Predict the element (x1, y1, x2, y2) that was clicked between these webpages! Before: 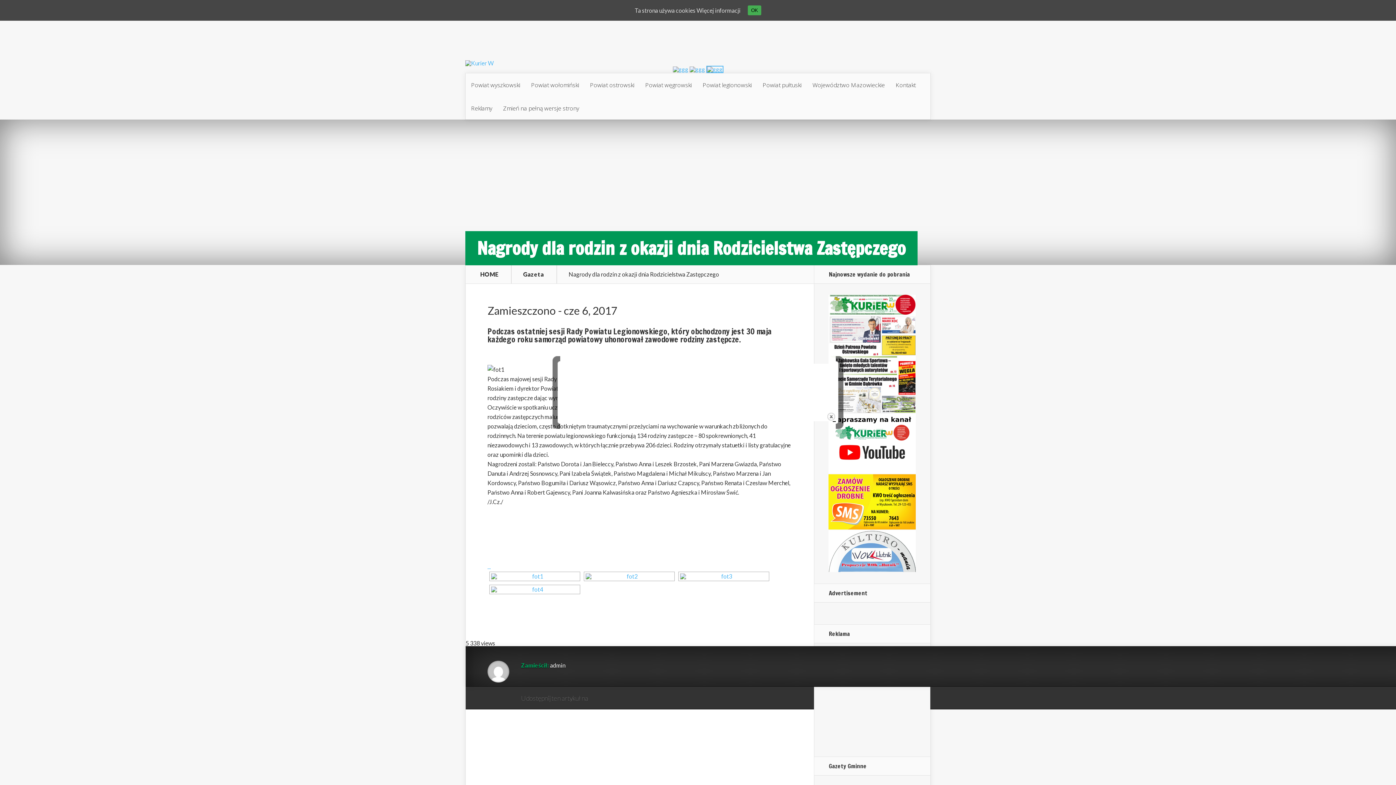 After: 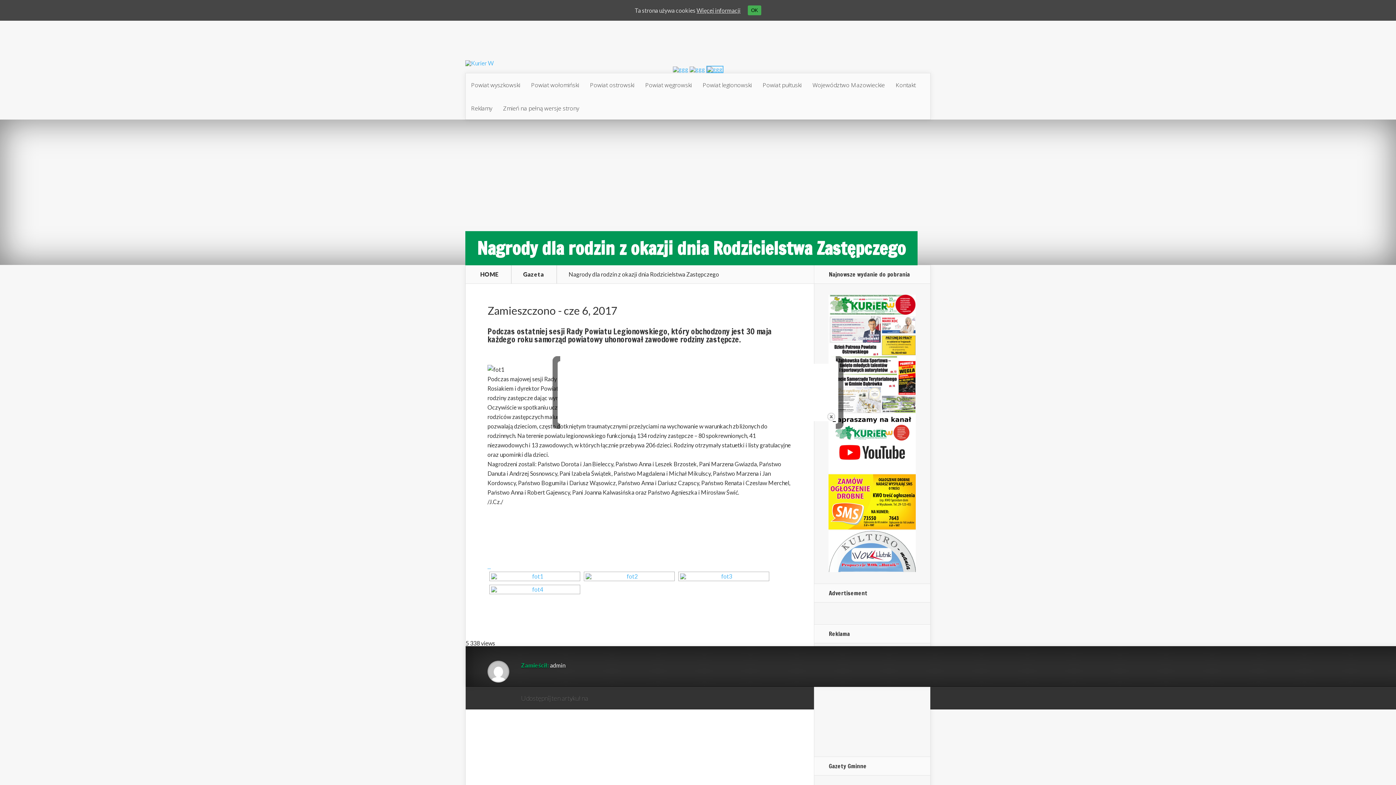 Action: bbox: (696, 6, 740, 13) label: Więcej informacji